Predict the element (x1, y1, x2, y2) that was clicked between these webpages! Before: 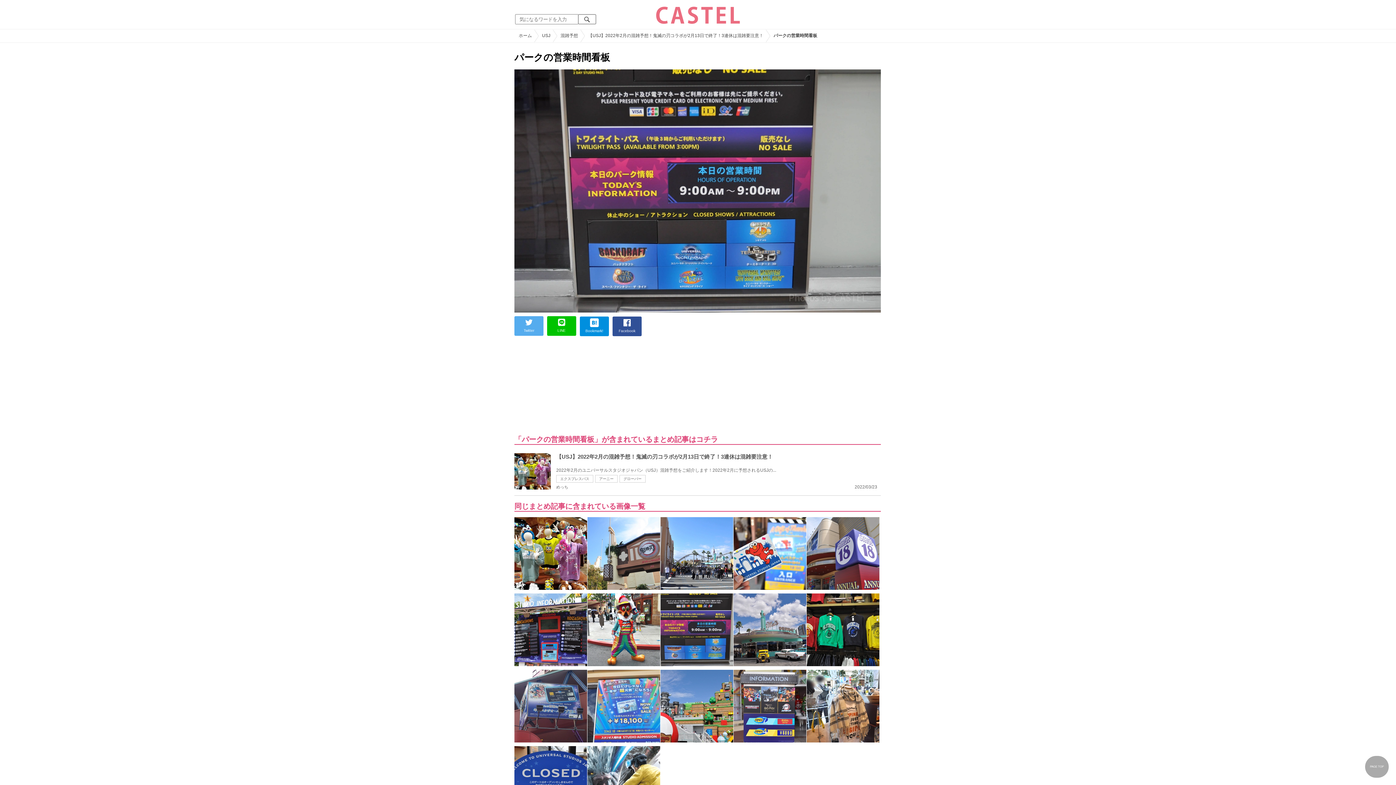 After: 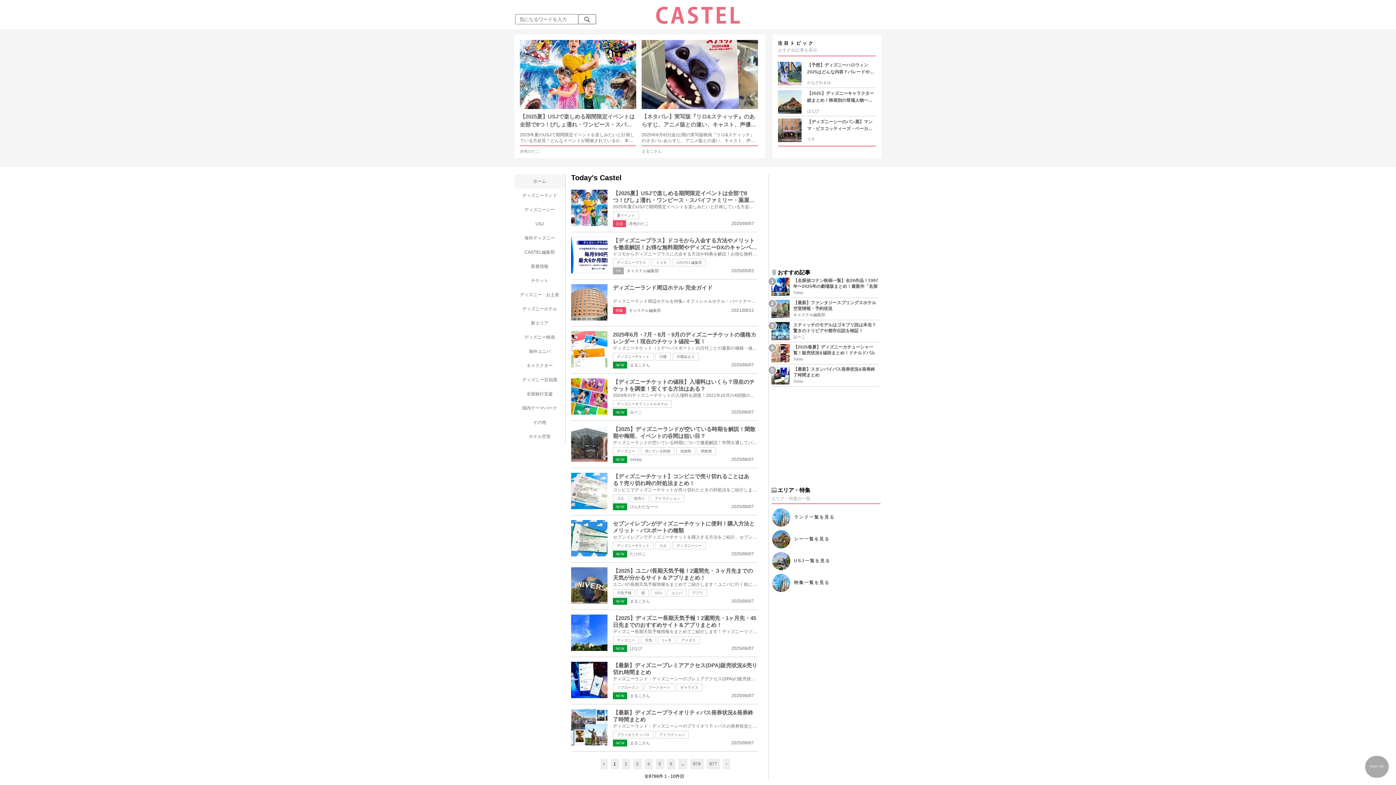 Action: bbox: (656, 6, 740, 12)